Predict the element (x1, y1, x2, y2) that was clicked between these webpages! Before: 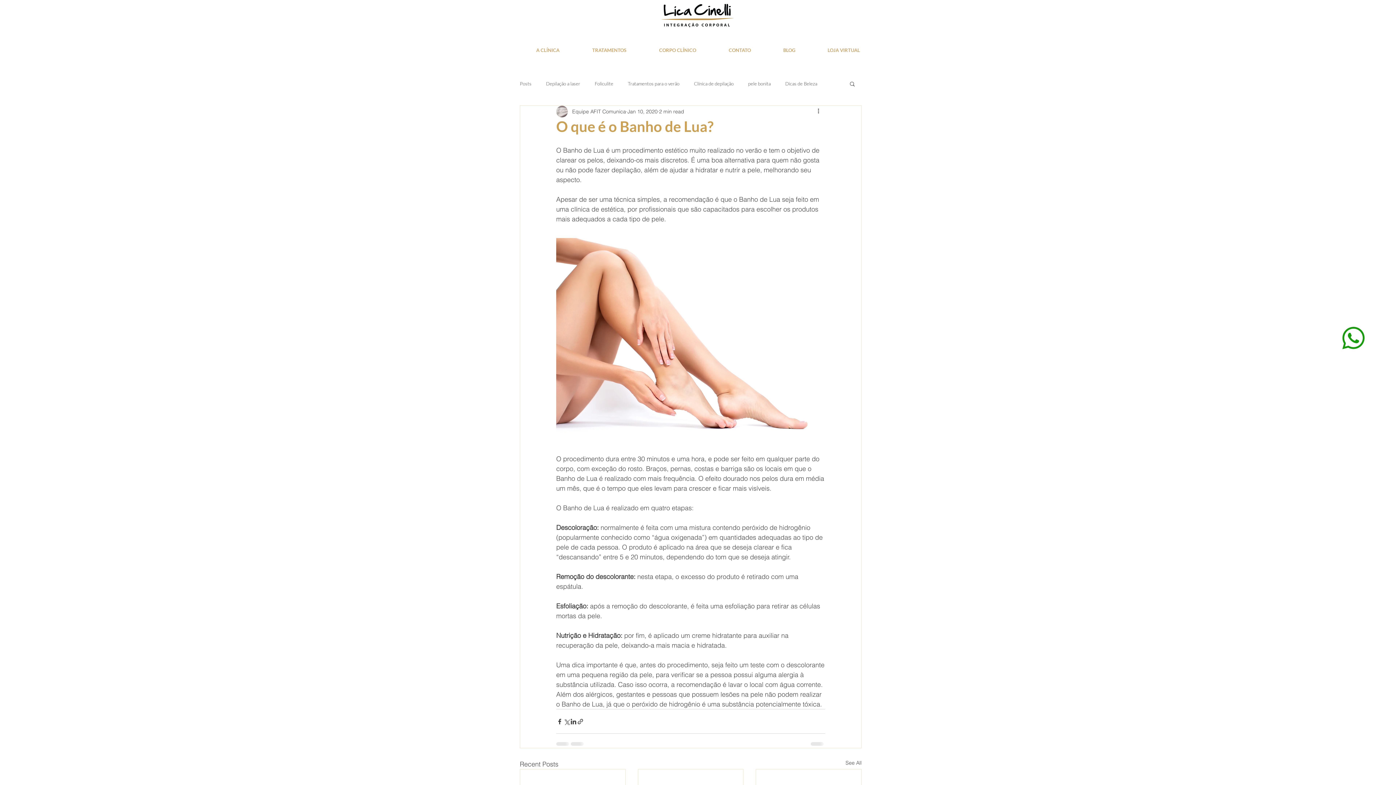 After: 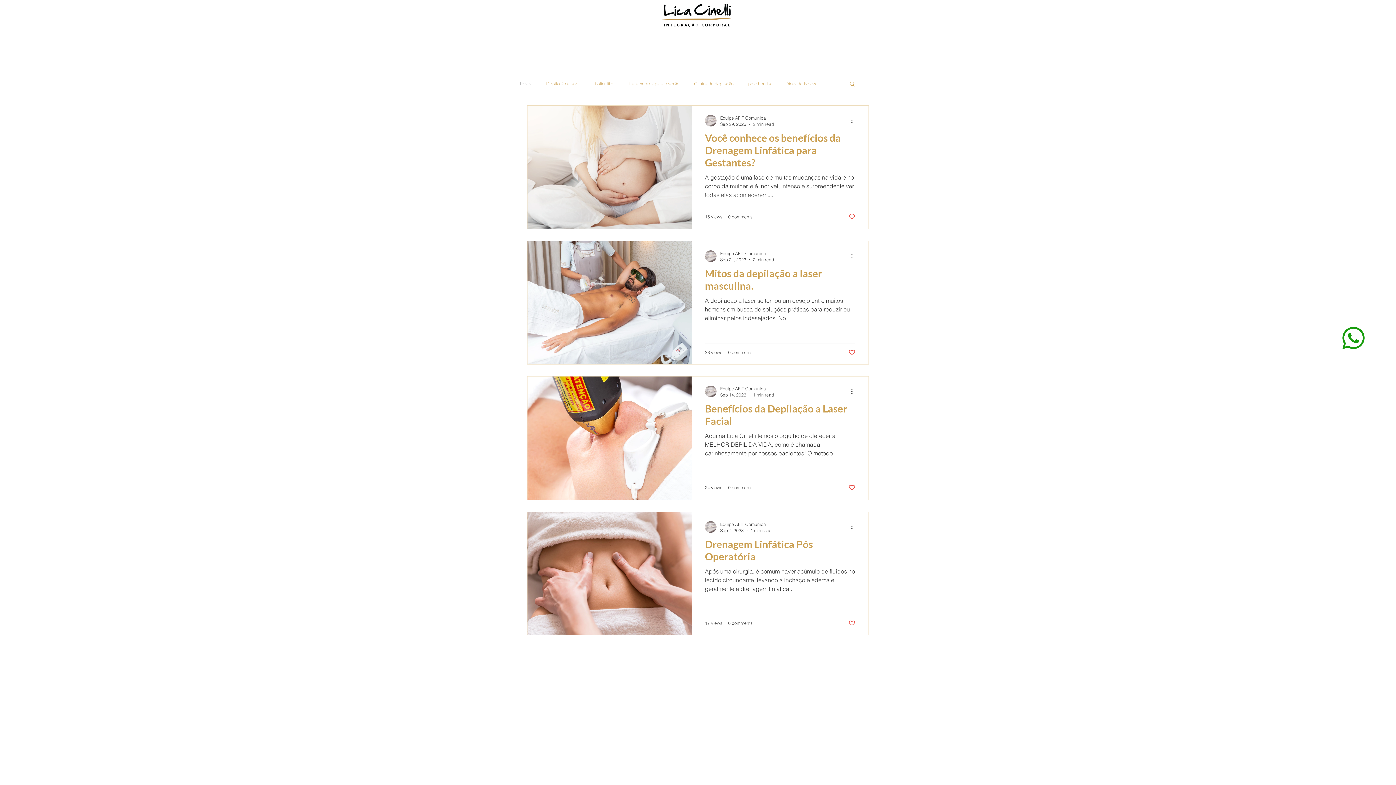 Action: label: Posts bbox: (520, 80, 531, 86)